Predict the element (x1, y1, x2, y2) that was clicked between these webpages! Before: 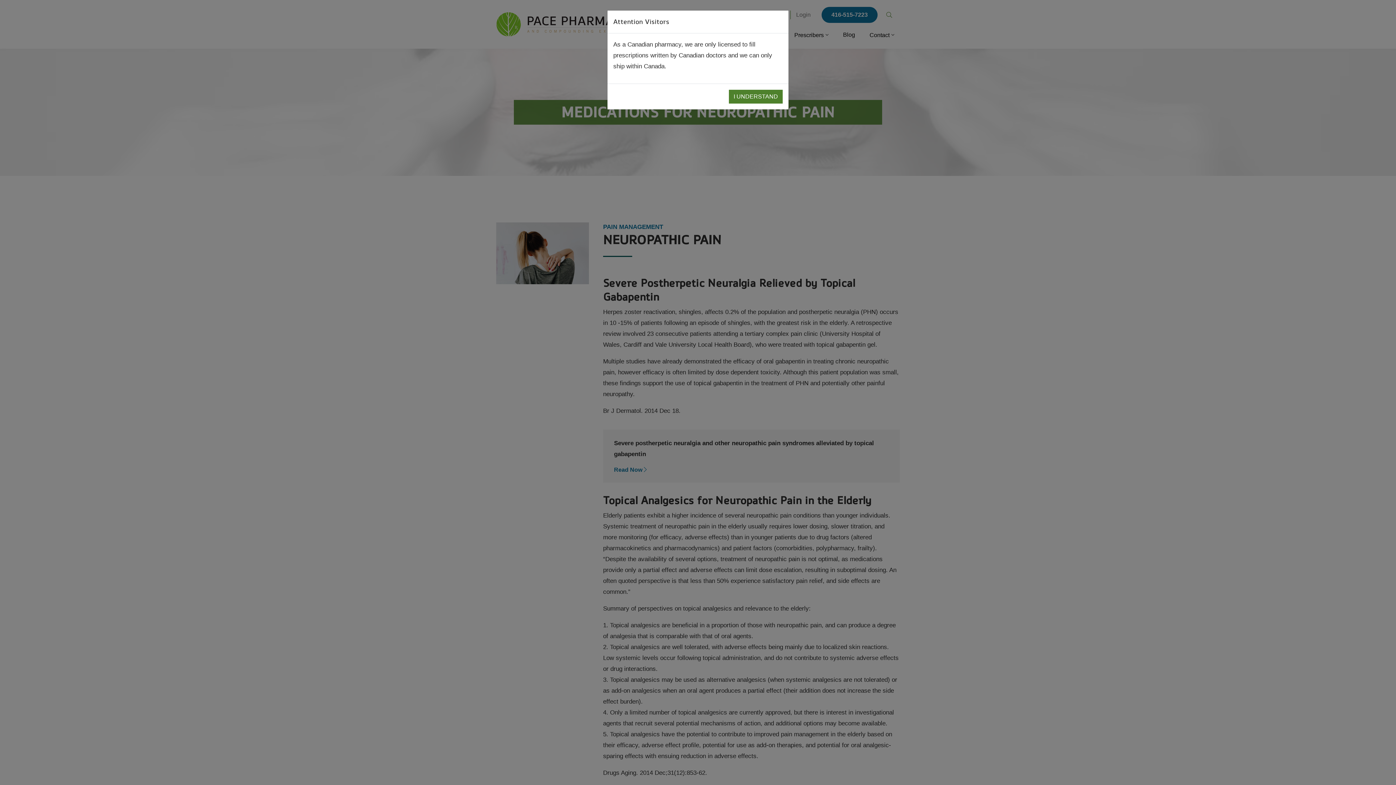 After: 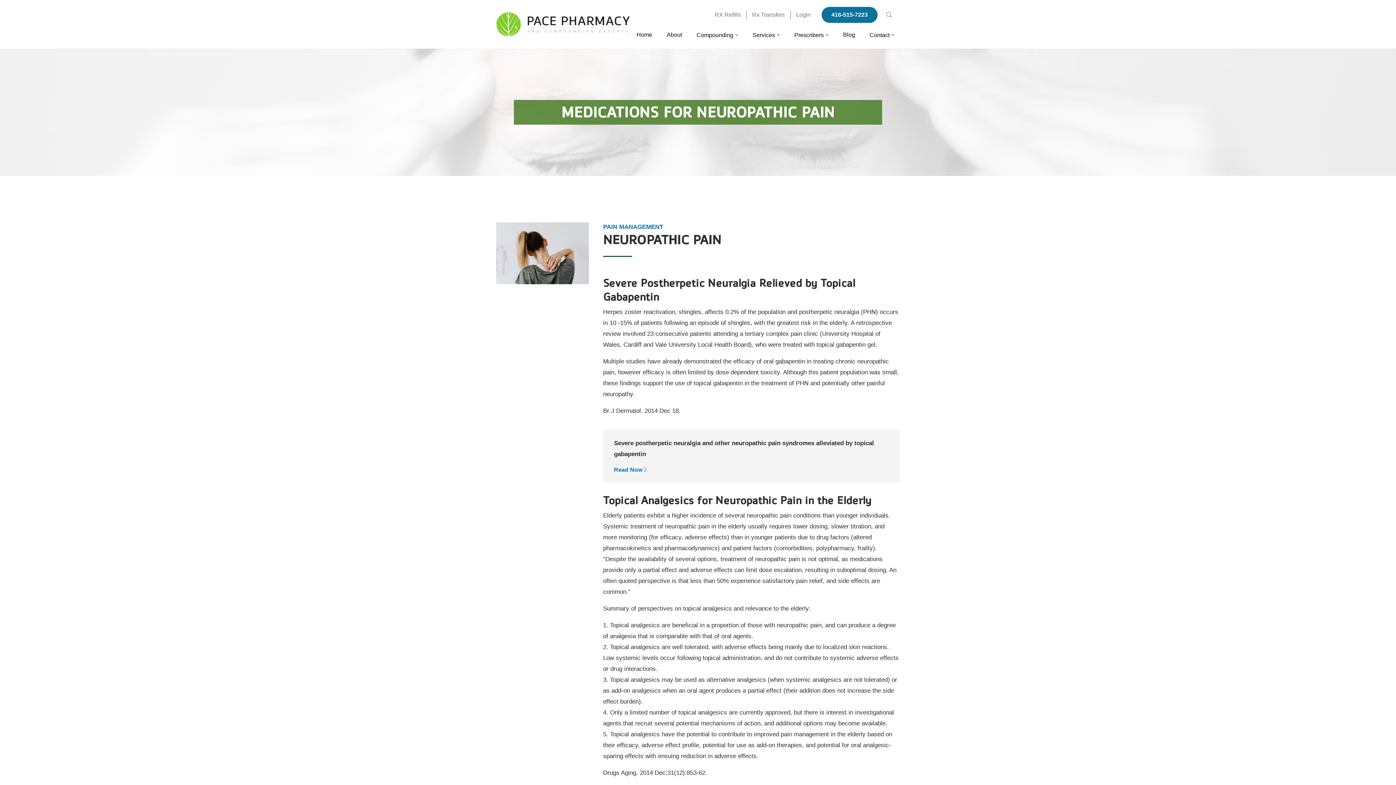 Action: label: I UNDERSTAND bbox: (729, 89, 782, 103)